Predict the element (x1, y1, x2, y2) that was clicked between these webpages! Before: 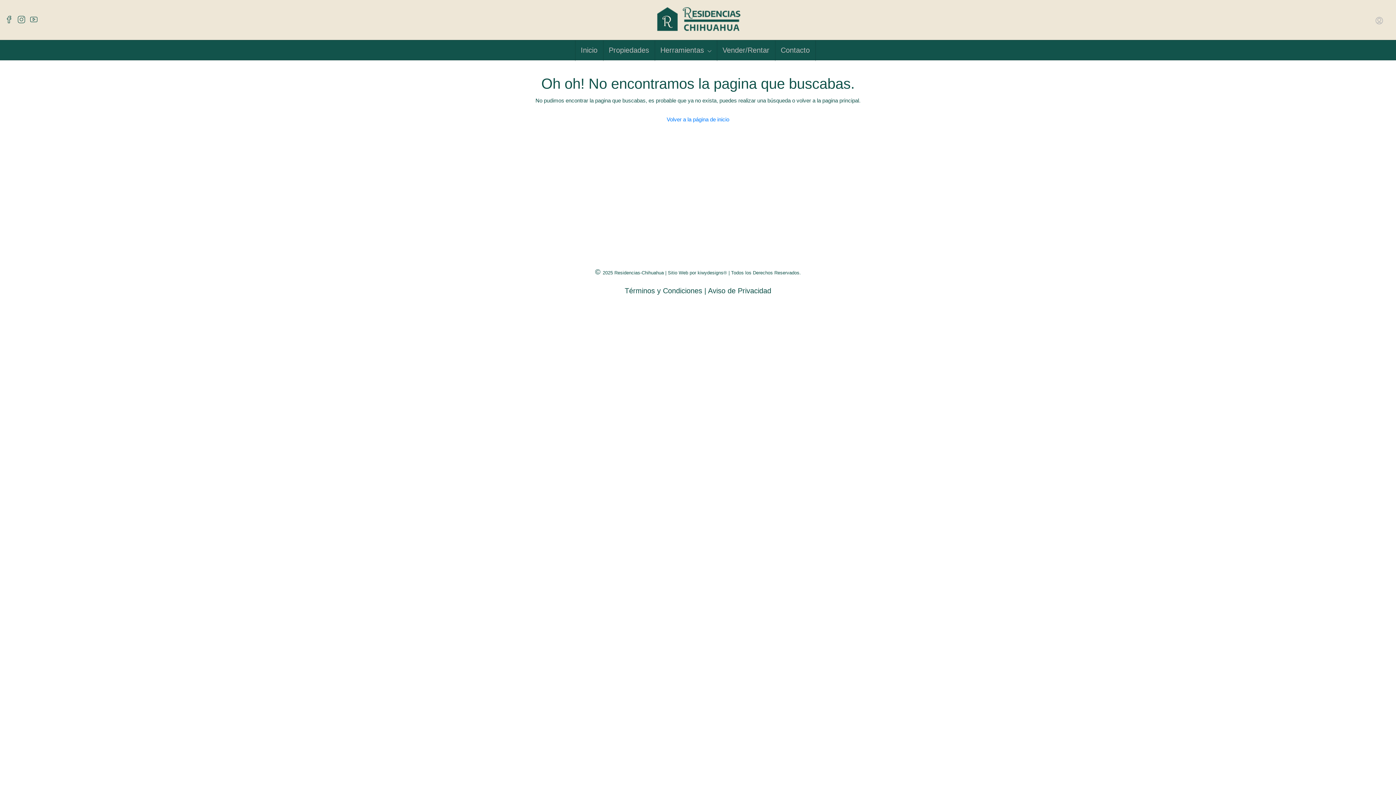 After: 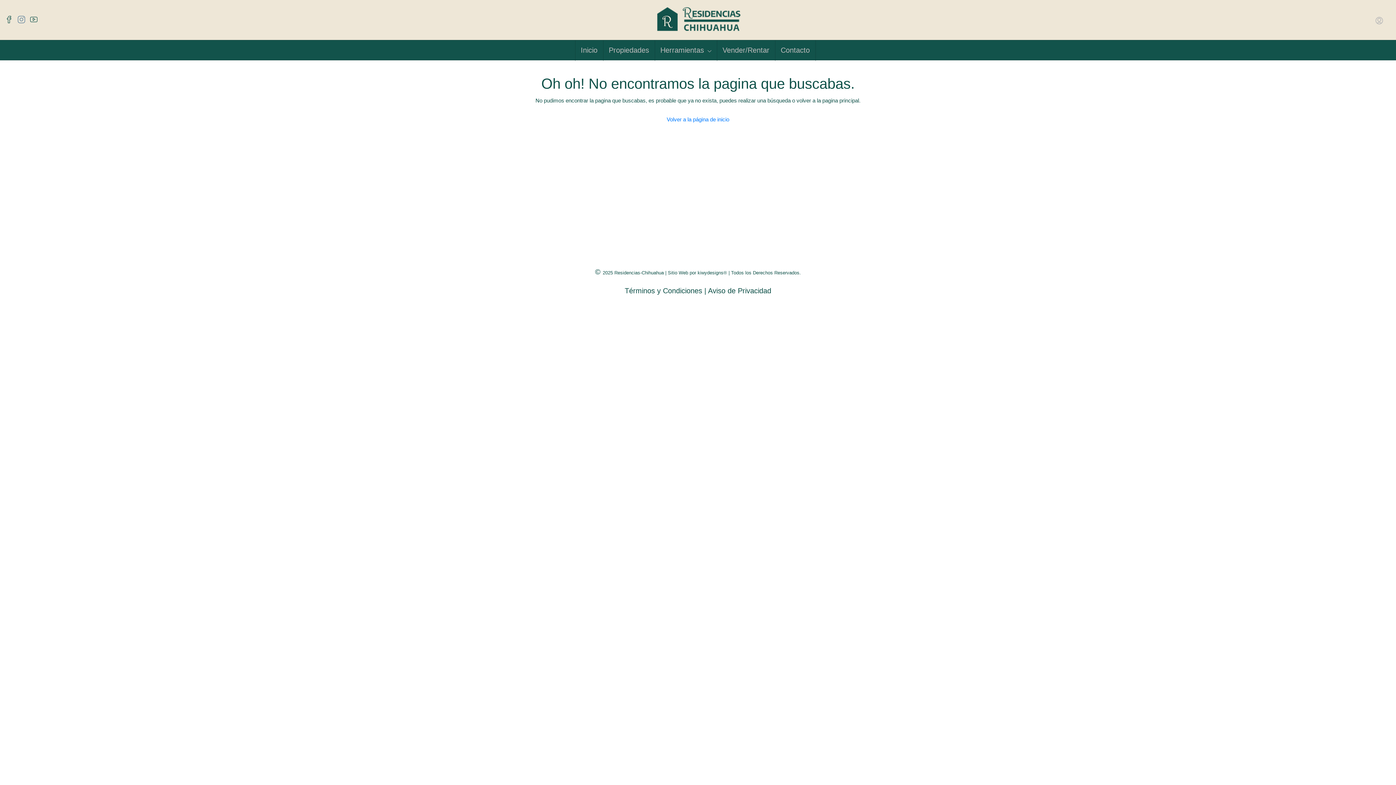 Action: bbox: (17, 16, 25, 24)